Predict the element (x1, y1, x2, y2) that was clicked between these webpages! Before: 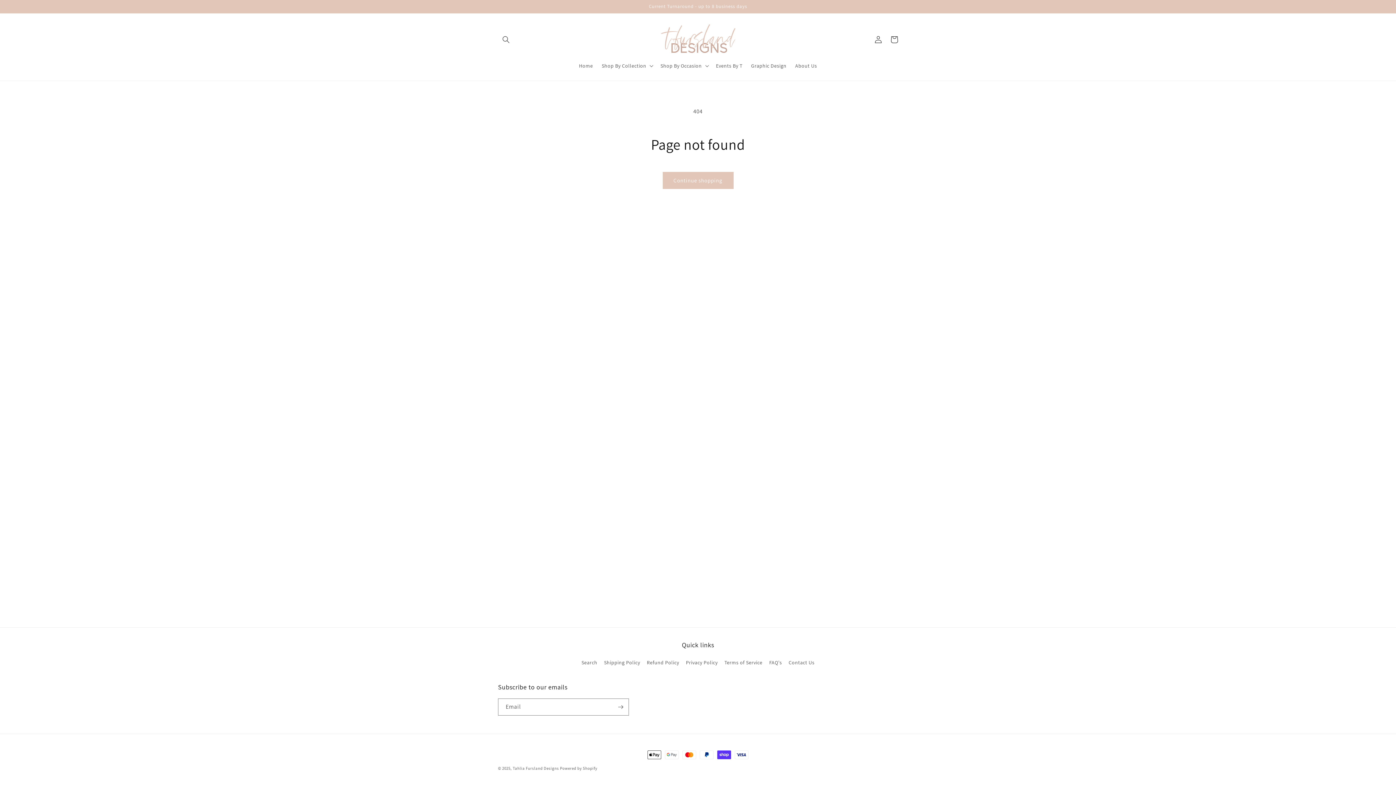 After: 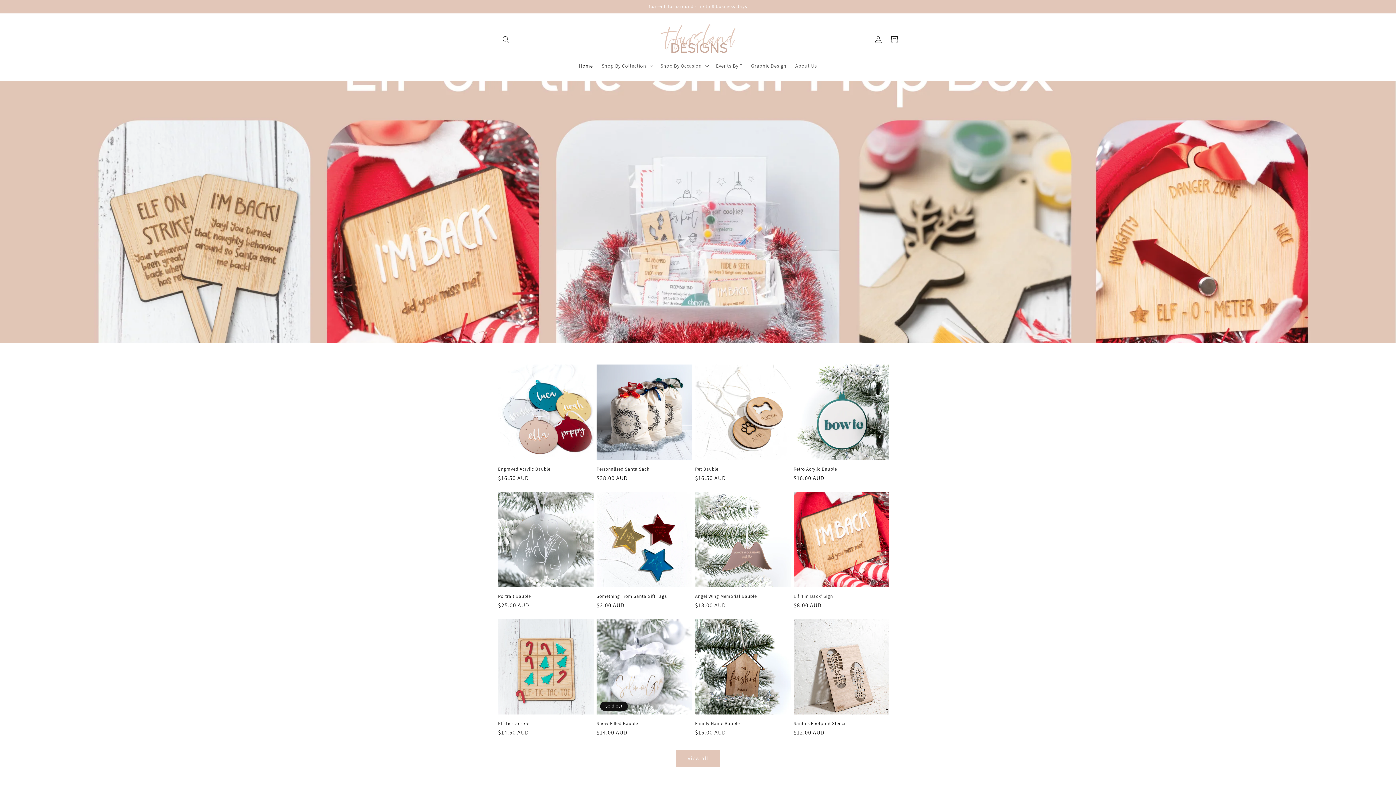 Action: bbox: (574, 58, 597, 73) label: Home